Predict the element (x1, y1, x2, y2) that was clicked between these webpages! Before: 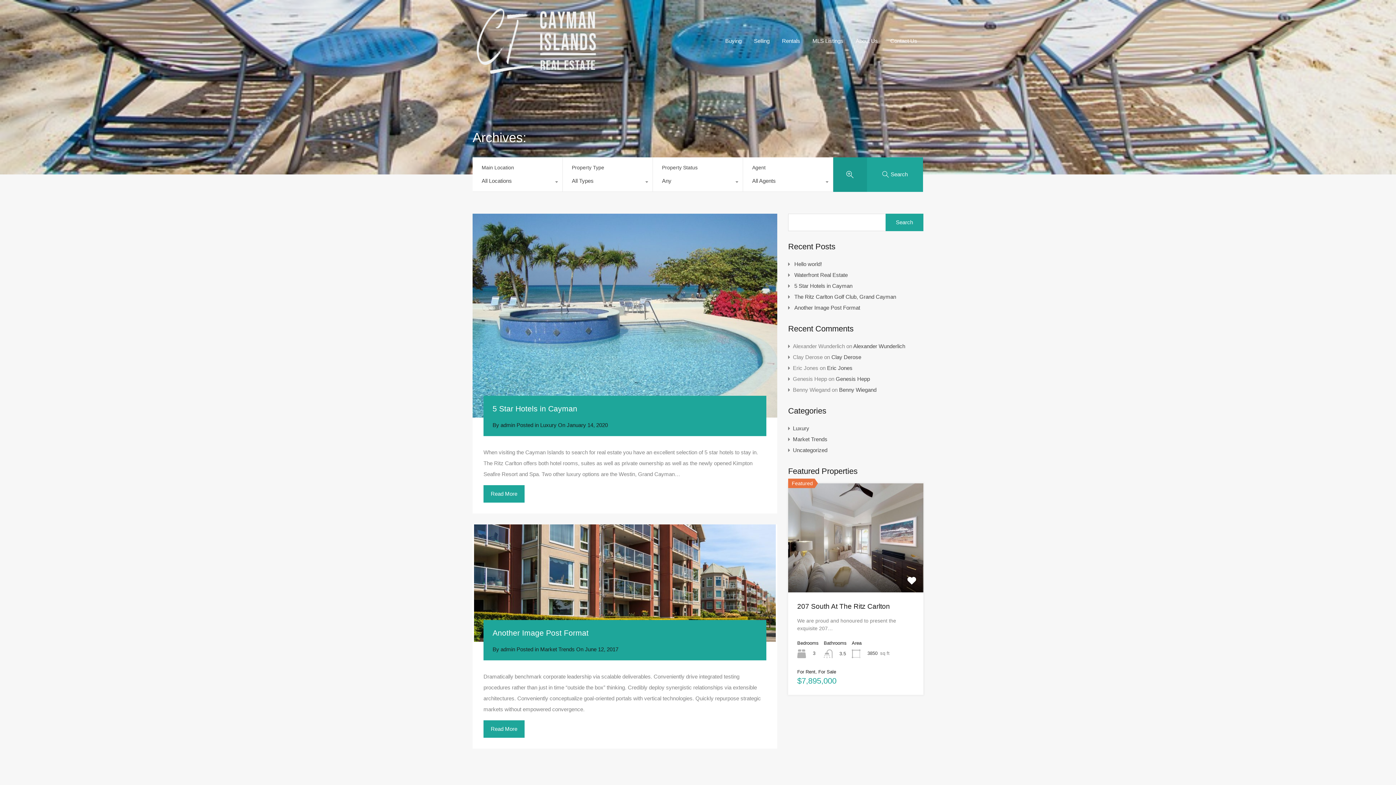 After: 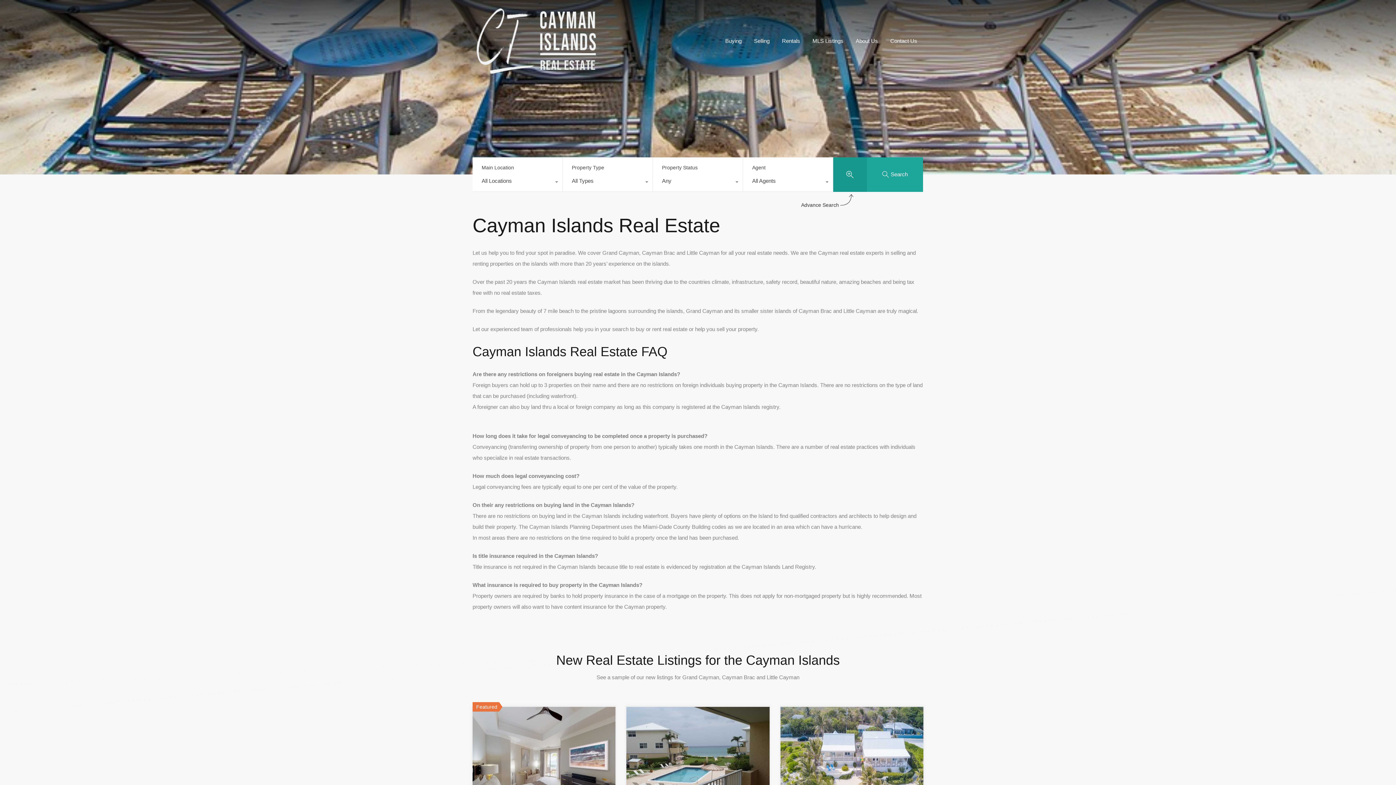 Action: bbox: (831, 354, 861, 360) label: Clay Derose